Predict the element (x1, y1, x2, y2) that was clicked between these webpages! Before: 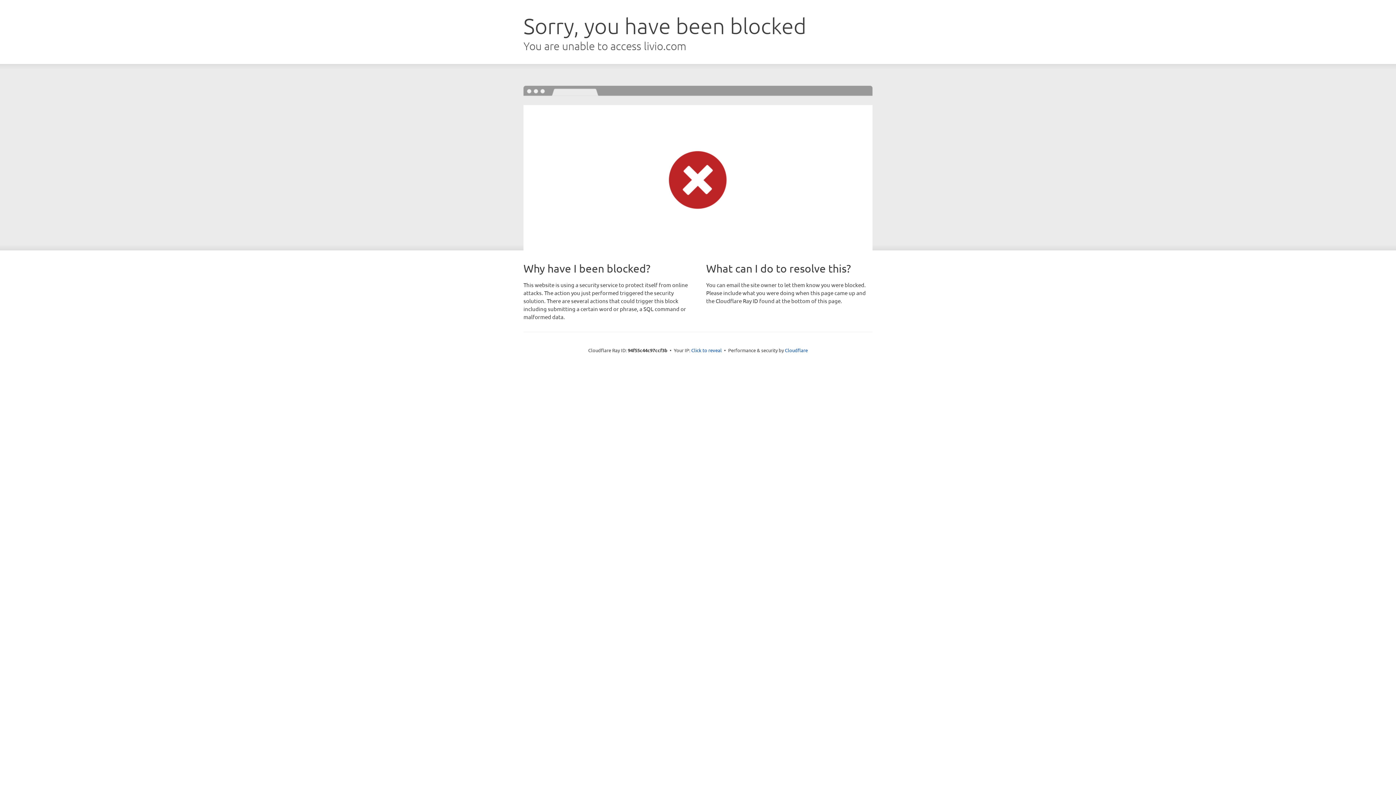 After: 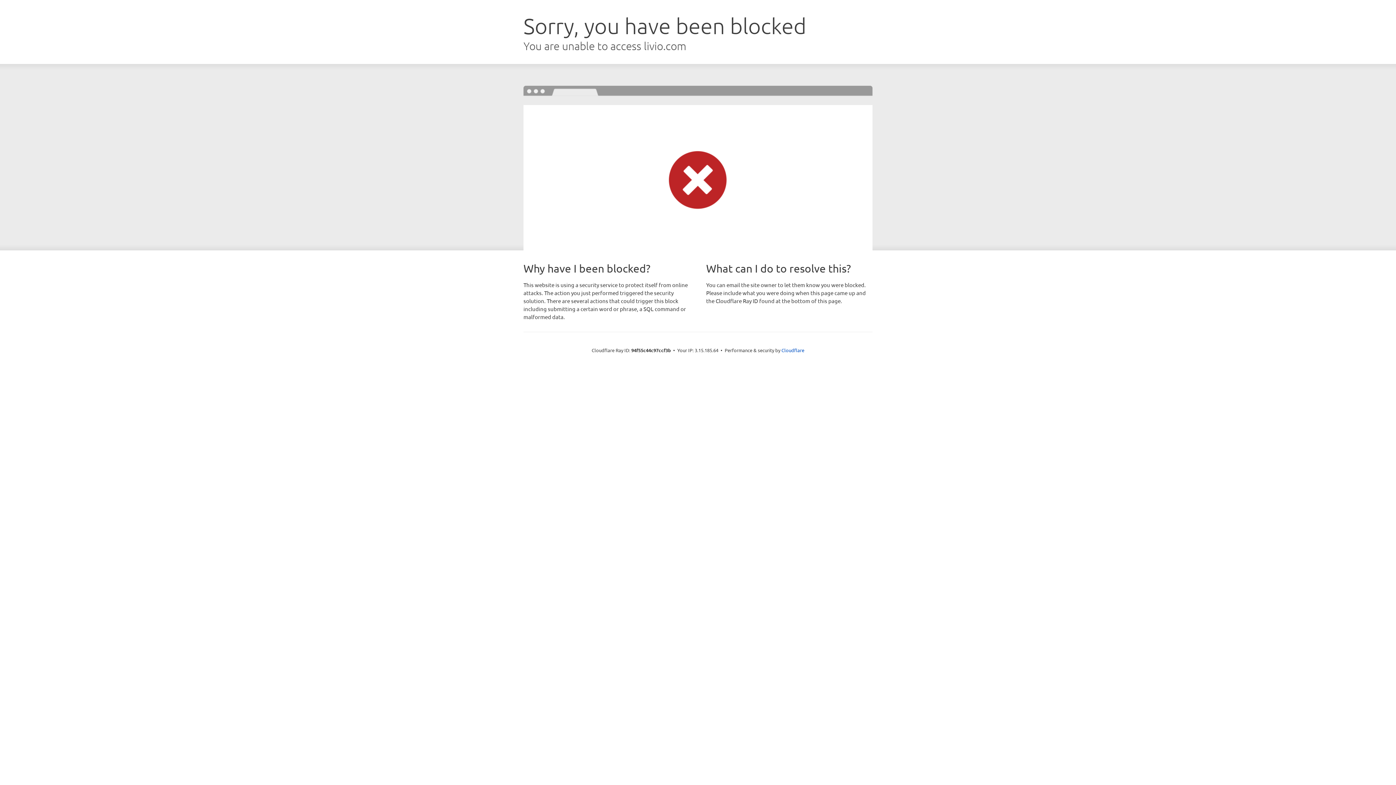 Action: bbox: (691, 346, 722, 353) label: Click to reveal